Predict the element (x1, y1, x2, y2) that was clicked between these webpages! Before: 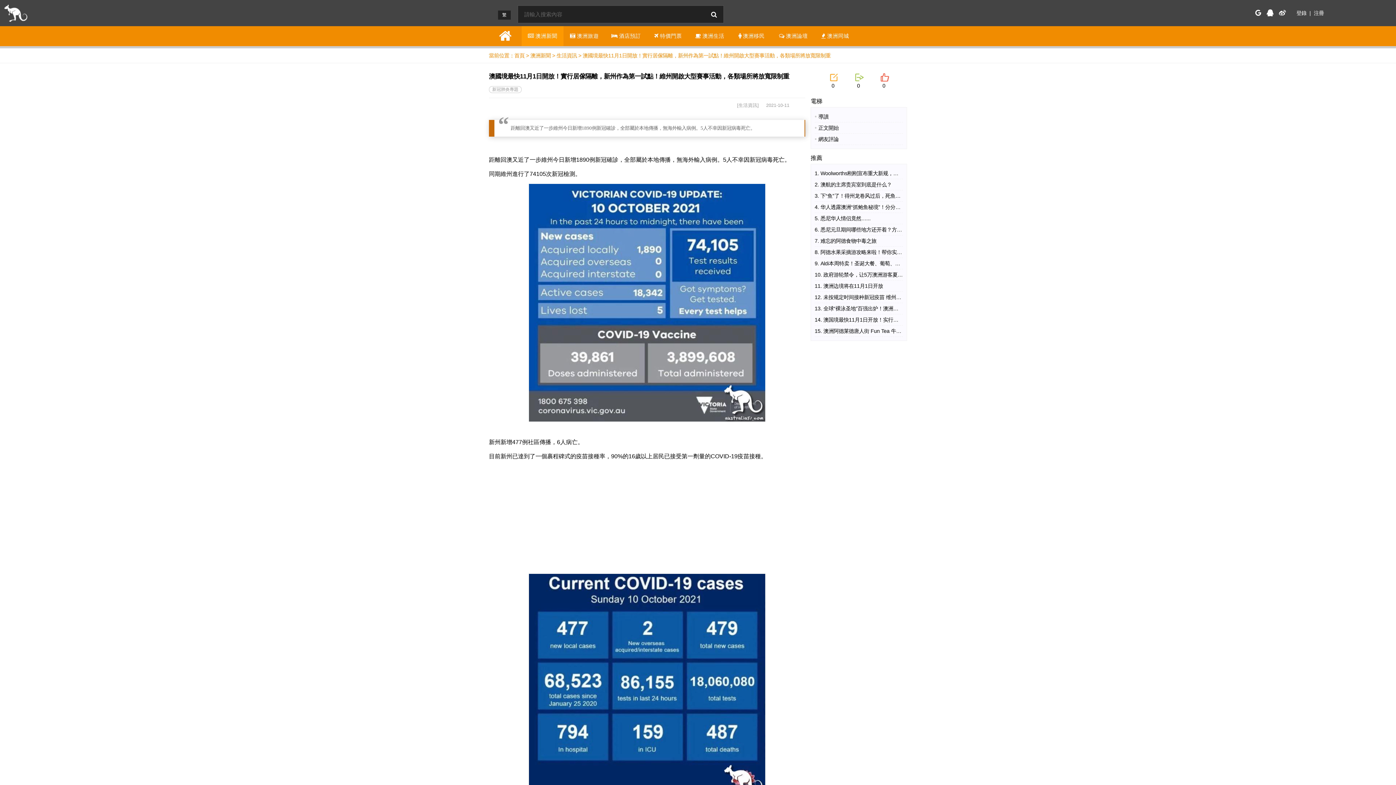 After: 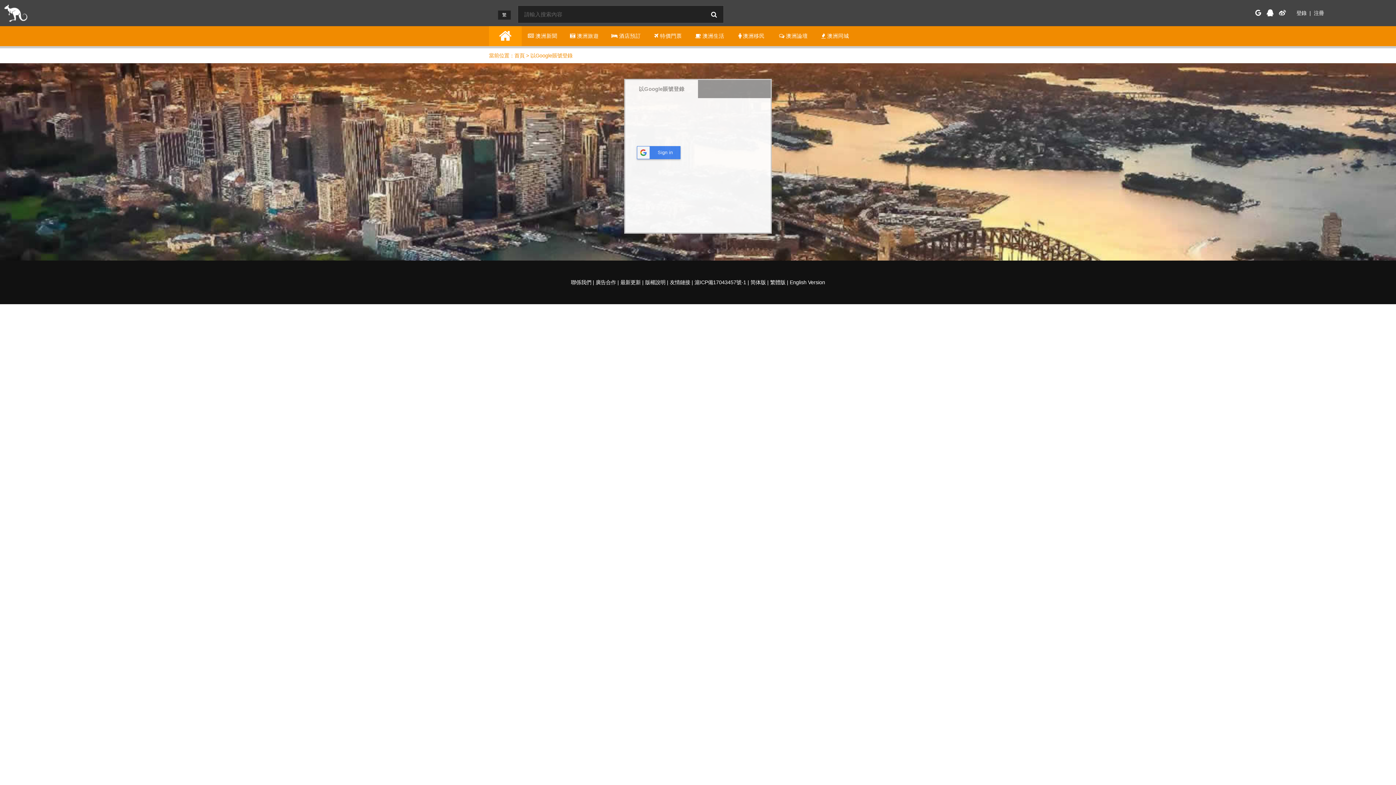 Action: bbox: (1255, 9, 1261, 16)